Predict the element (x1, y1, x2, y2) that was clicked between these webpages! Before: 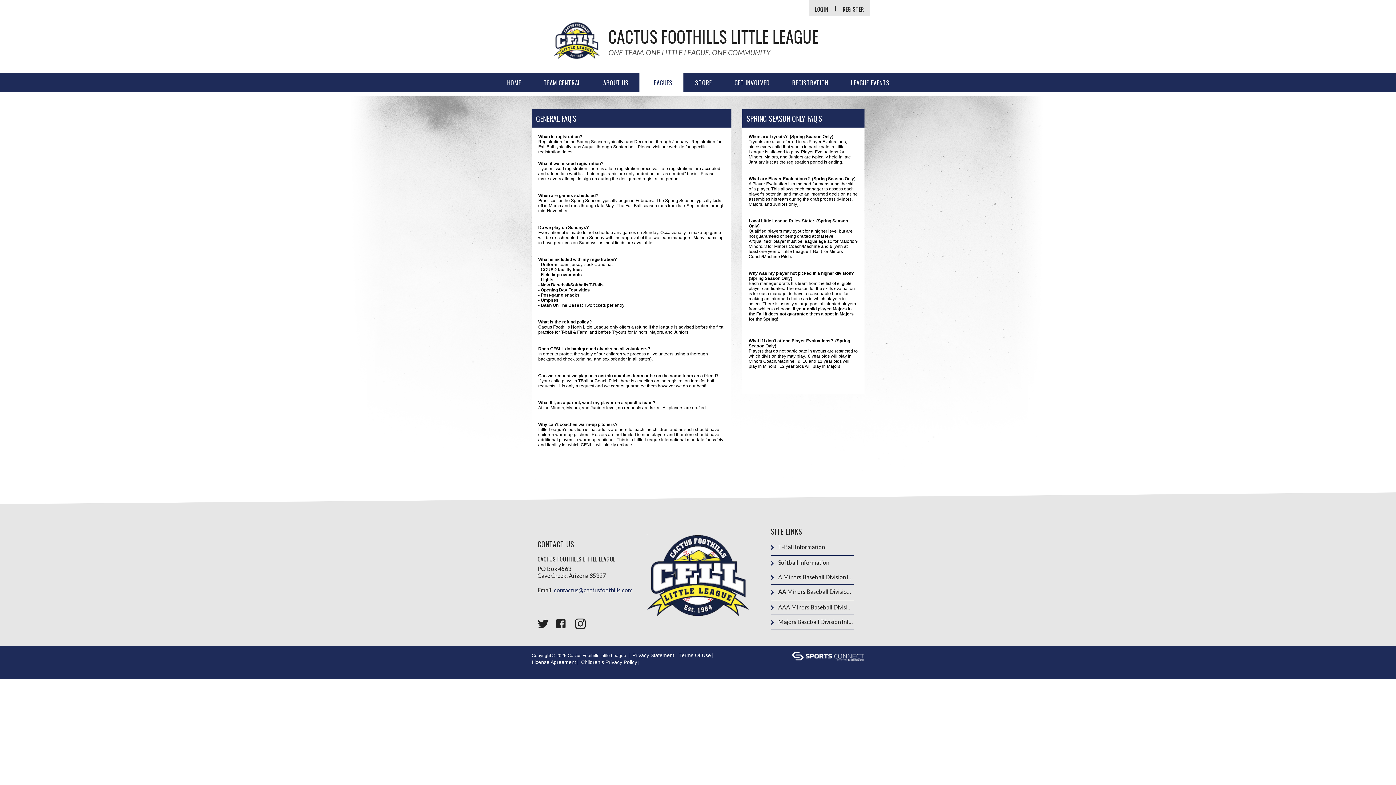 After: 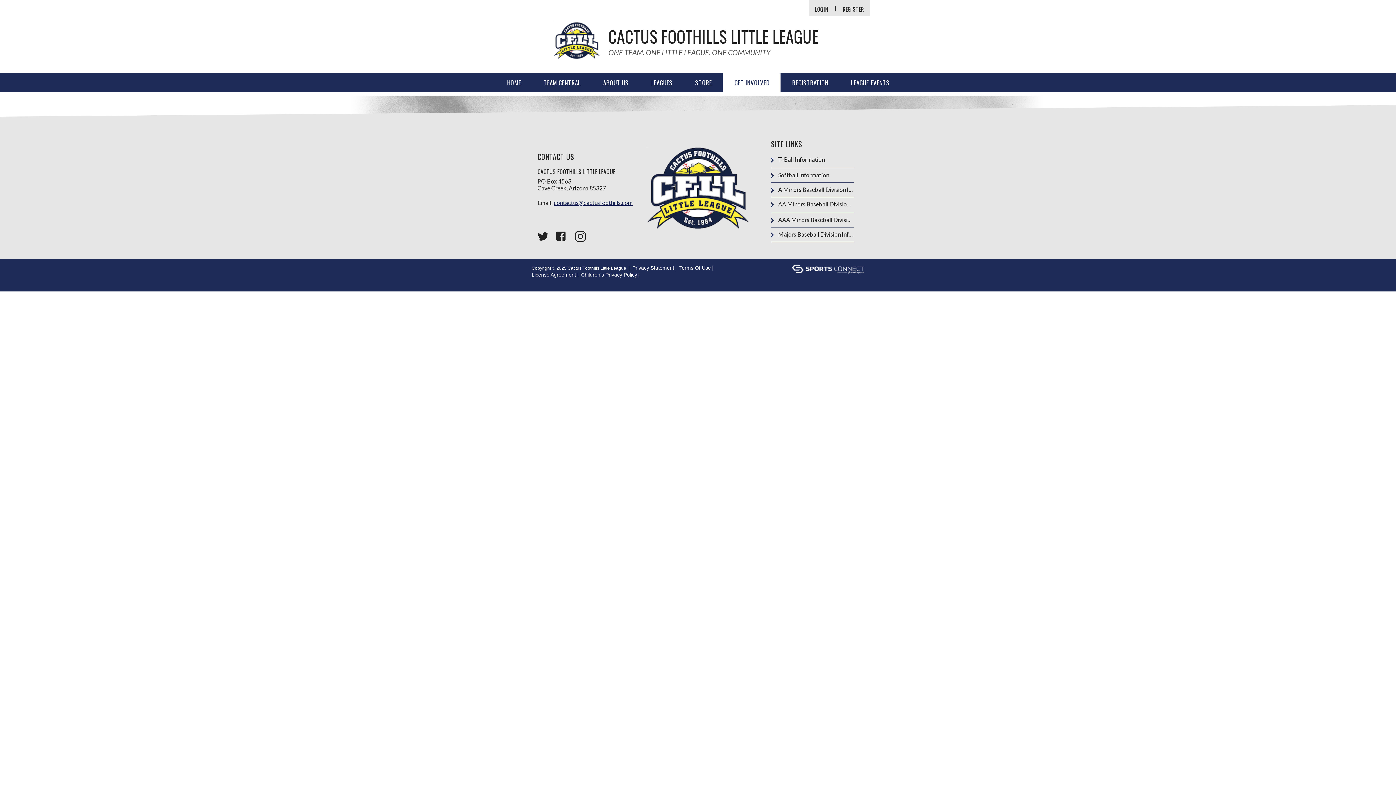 Action: bbox: (723, 73, 780, 92) label: GET INVOLVED